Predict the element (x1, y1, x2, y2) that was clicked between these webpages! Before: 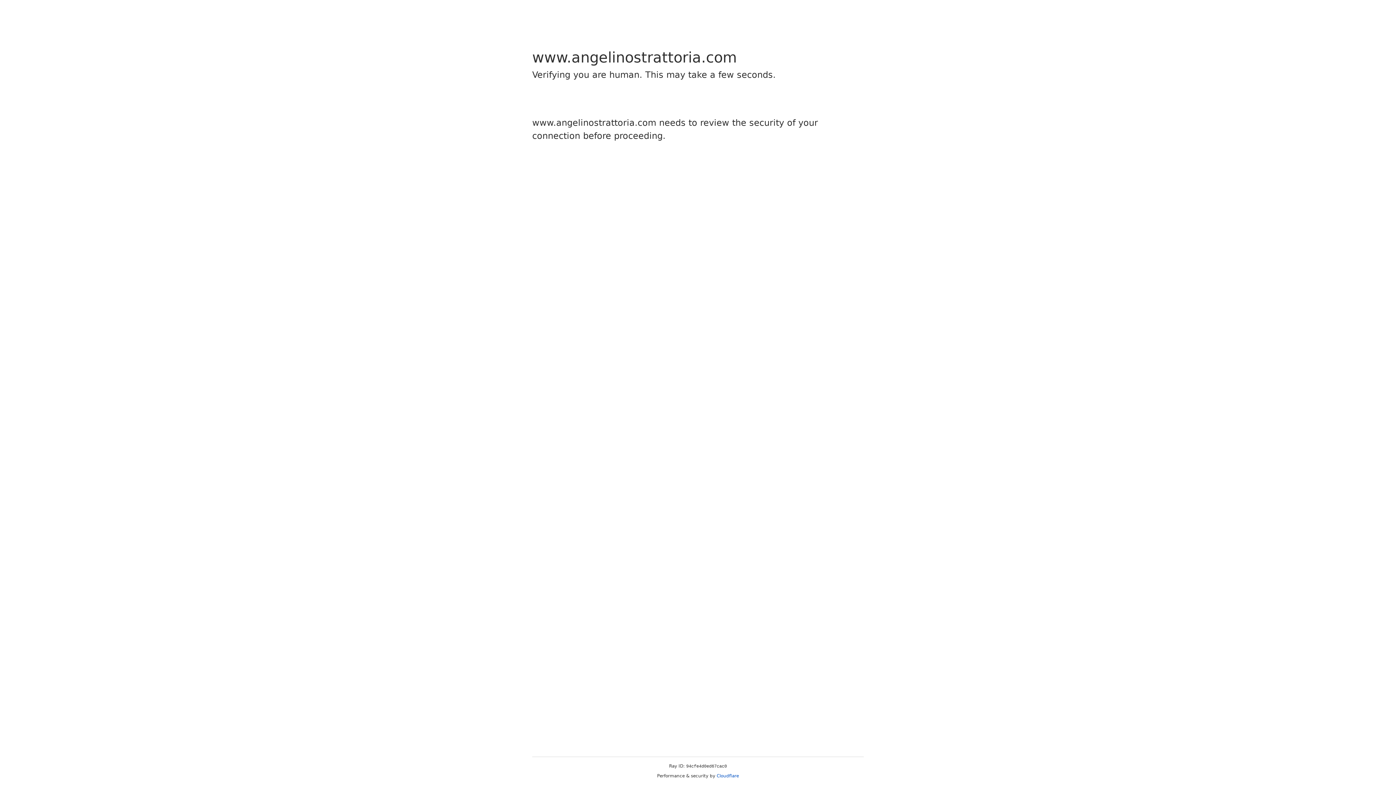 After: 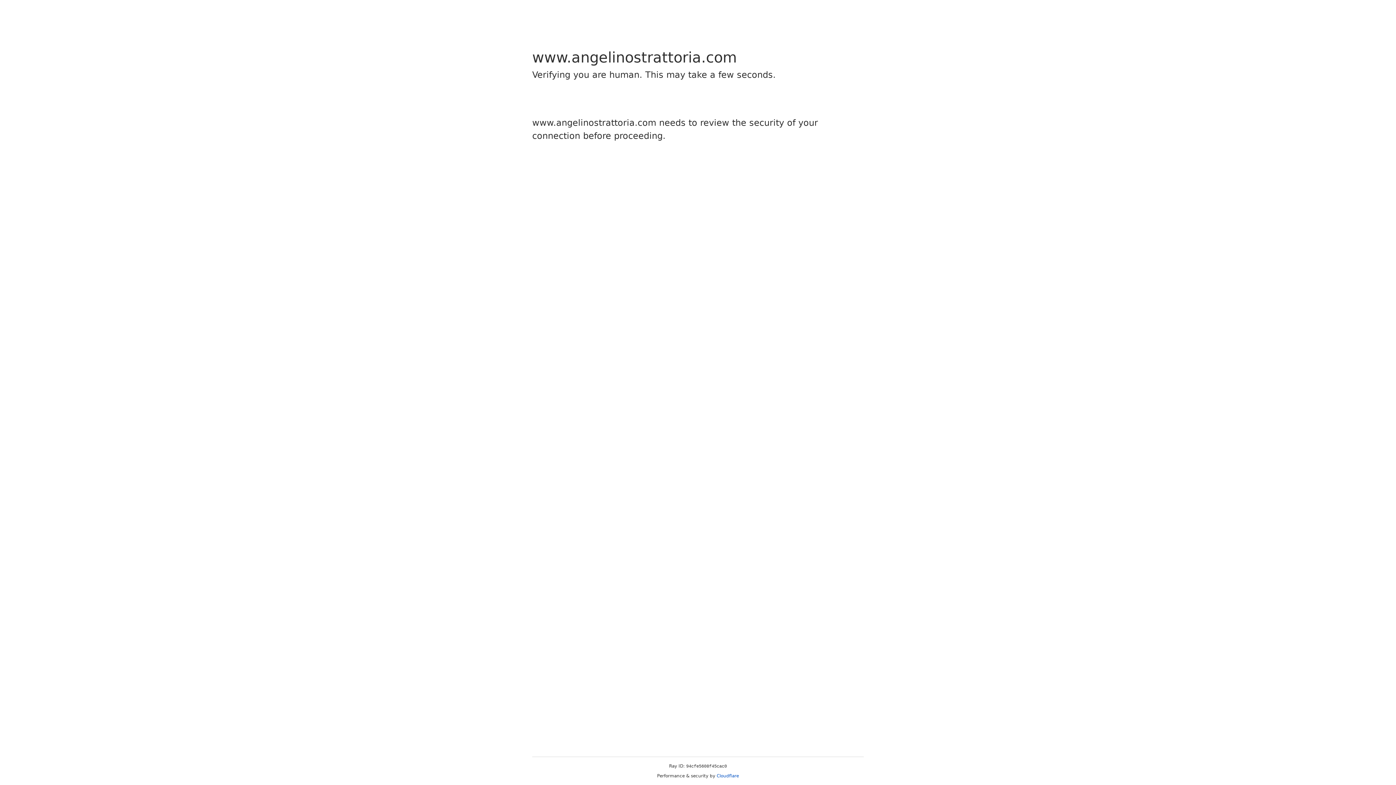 Action: bbox: (716, 773, 739, 778) label: Cloudflare